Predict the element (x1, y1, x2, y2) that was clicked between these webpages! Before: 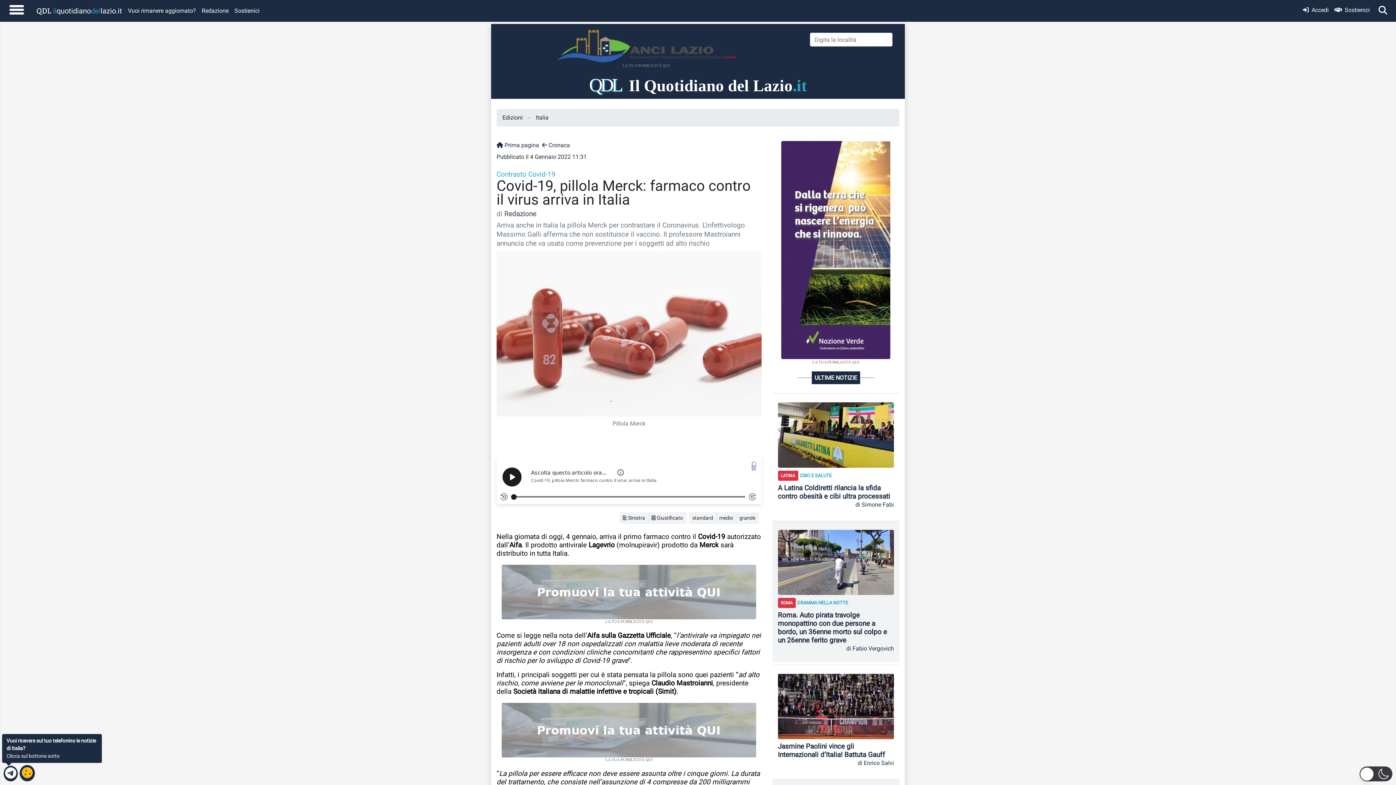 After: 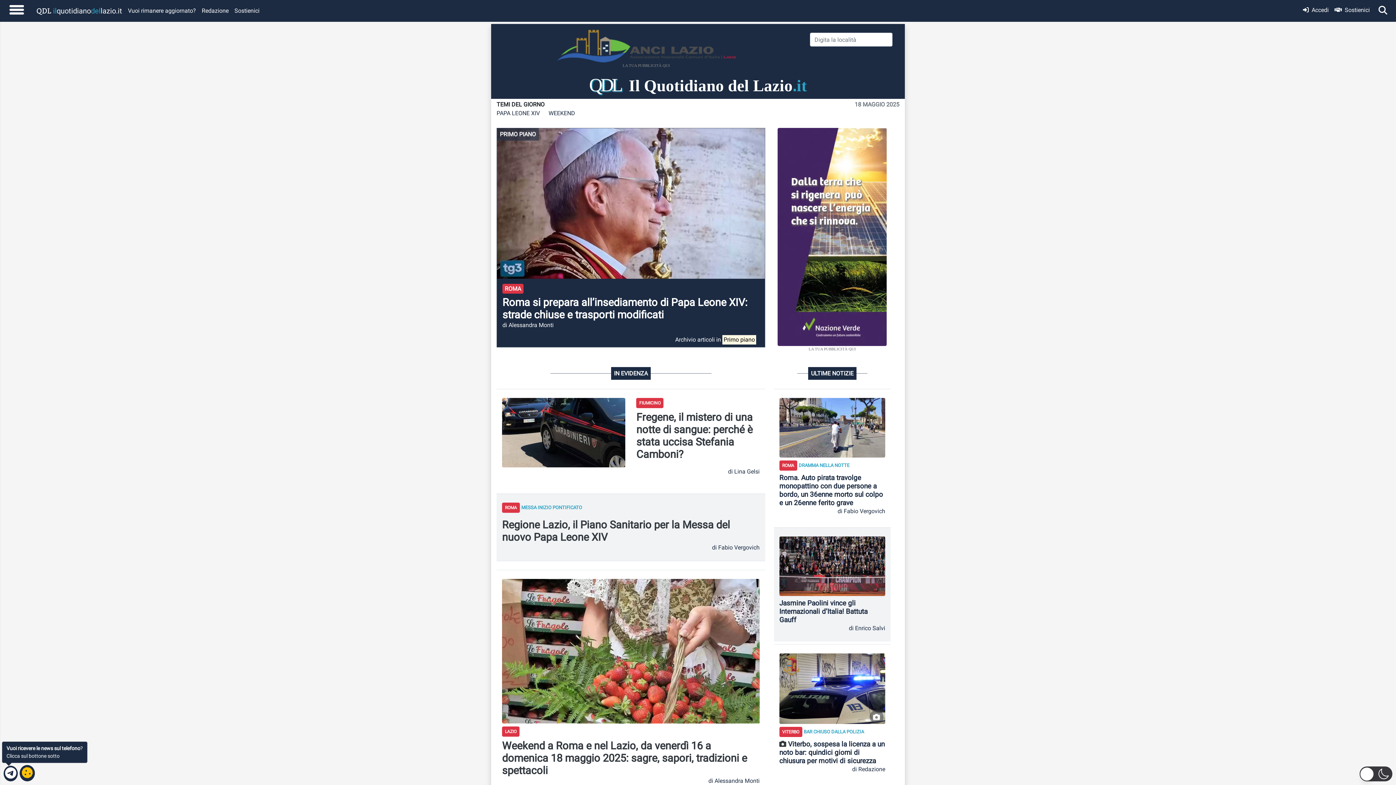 Action: bbox: (19, 765, 34, 781)